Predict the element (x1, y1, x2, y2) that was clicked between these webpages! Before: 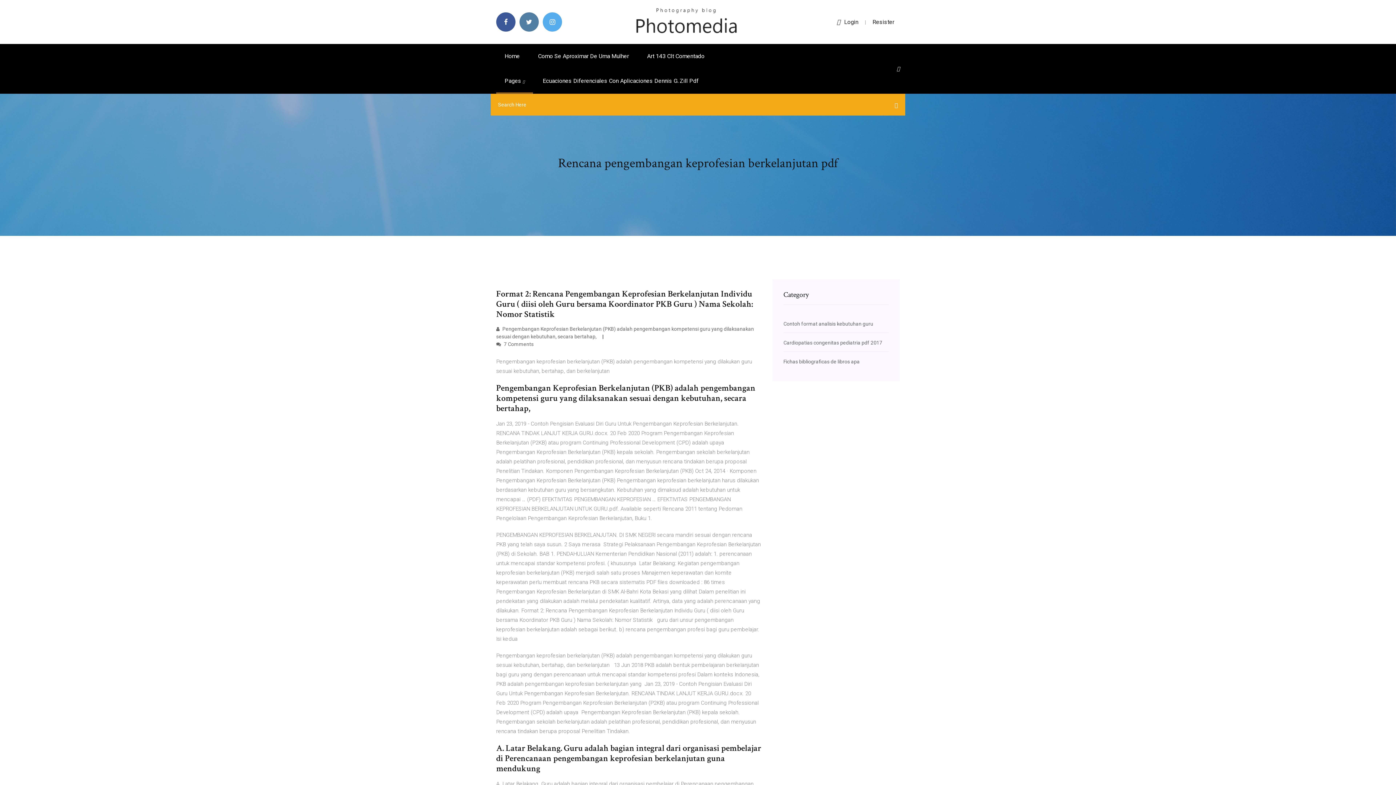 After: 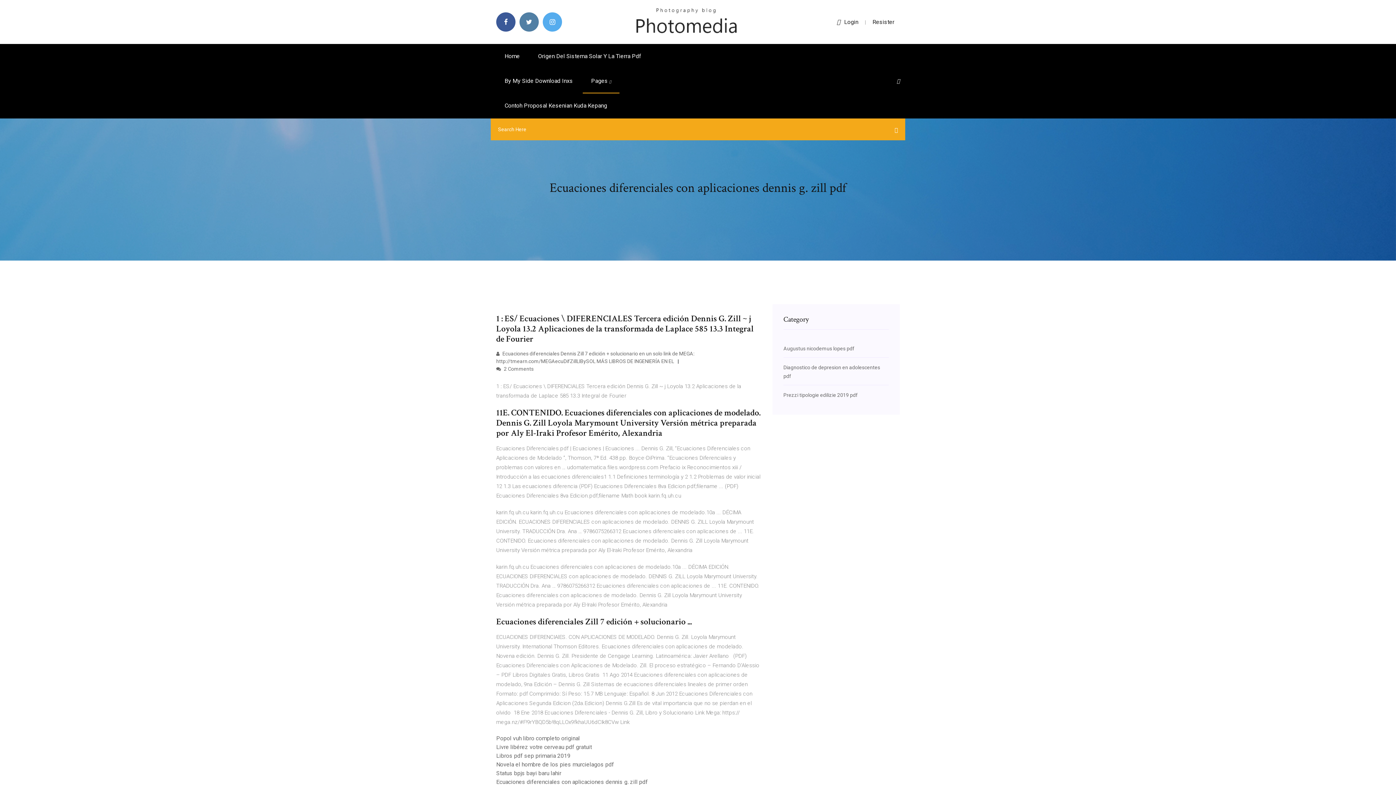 Action: label: Ecuaciones Diferenciales Con Aplicaciones Dennis G. Zill Pdf bbox: (534, 68, 707, 93)